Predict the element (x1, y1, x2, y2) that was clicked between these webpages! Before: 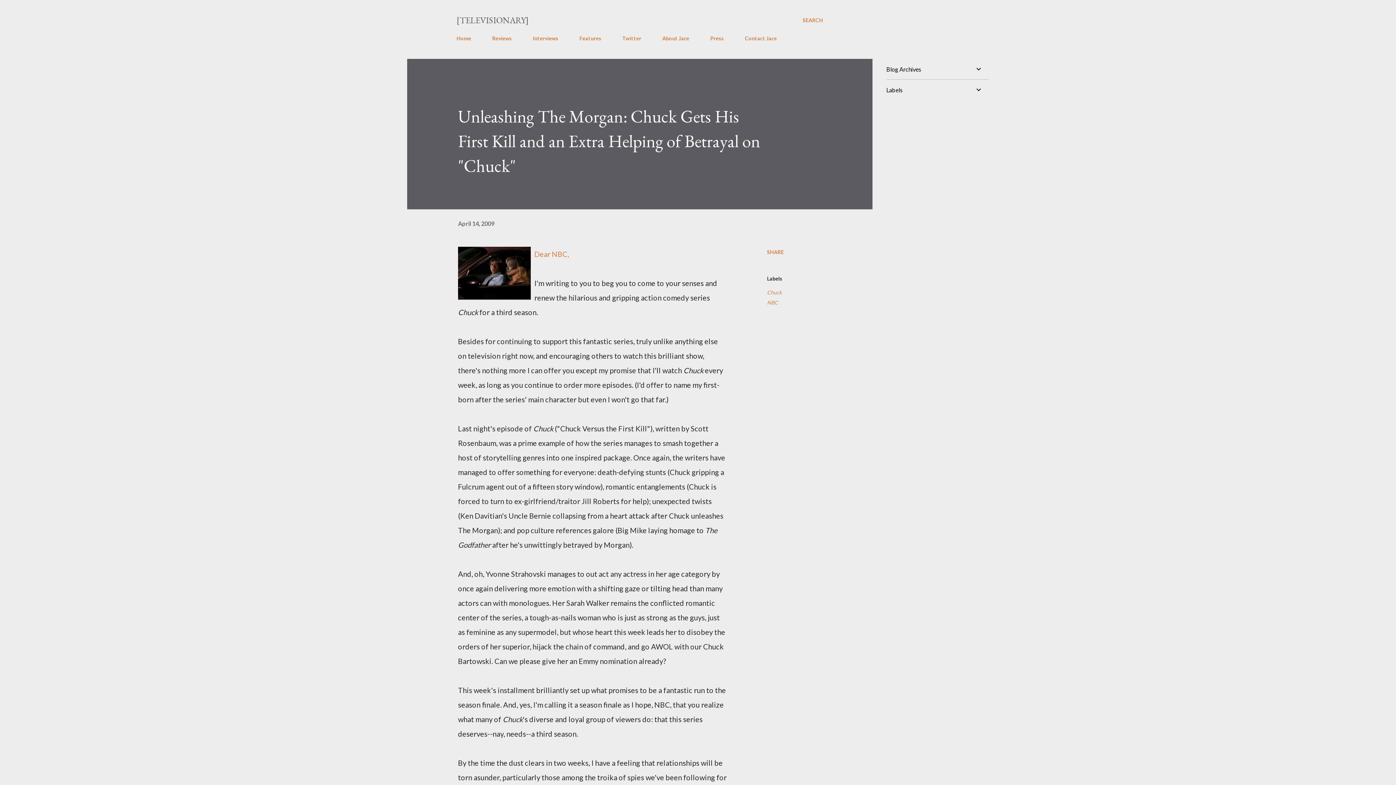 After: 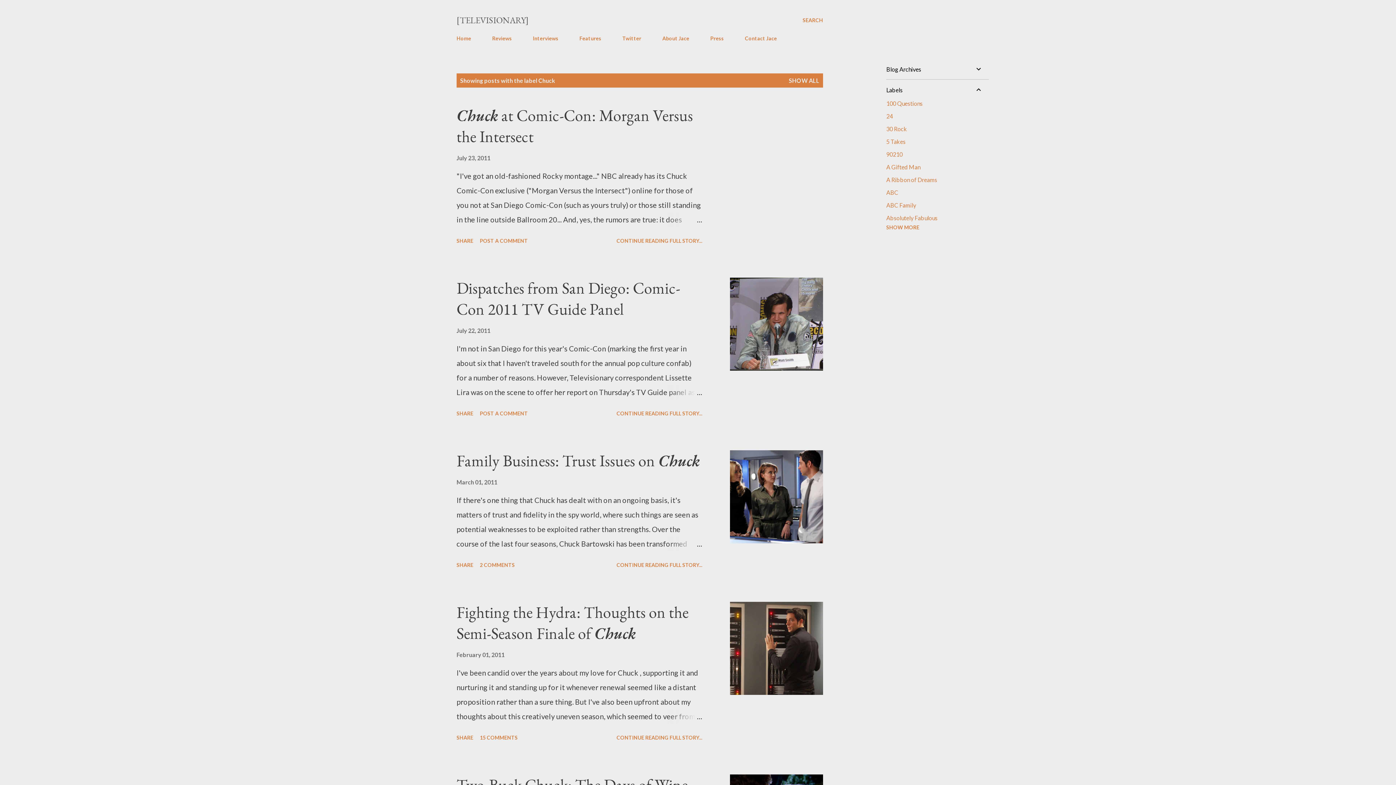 Action: label: Chuck bbox: (767, 287, 781, 297)